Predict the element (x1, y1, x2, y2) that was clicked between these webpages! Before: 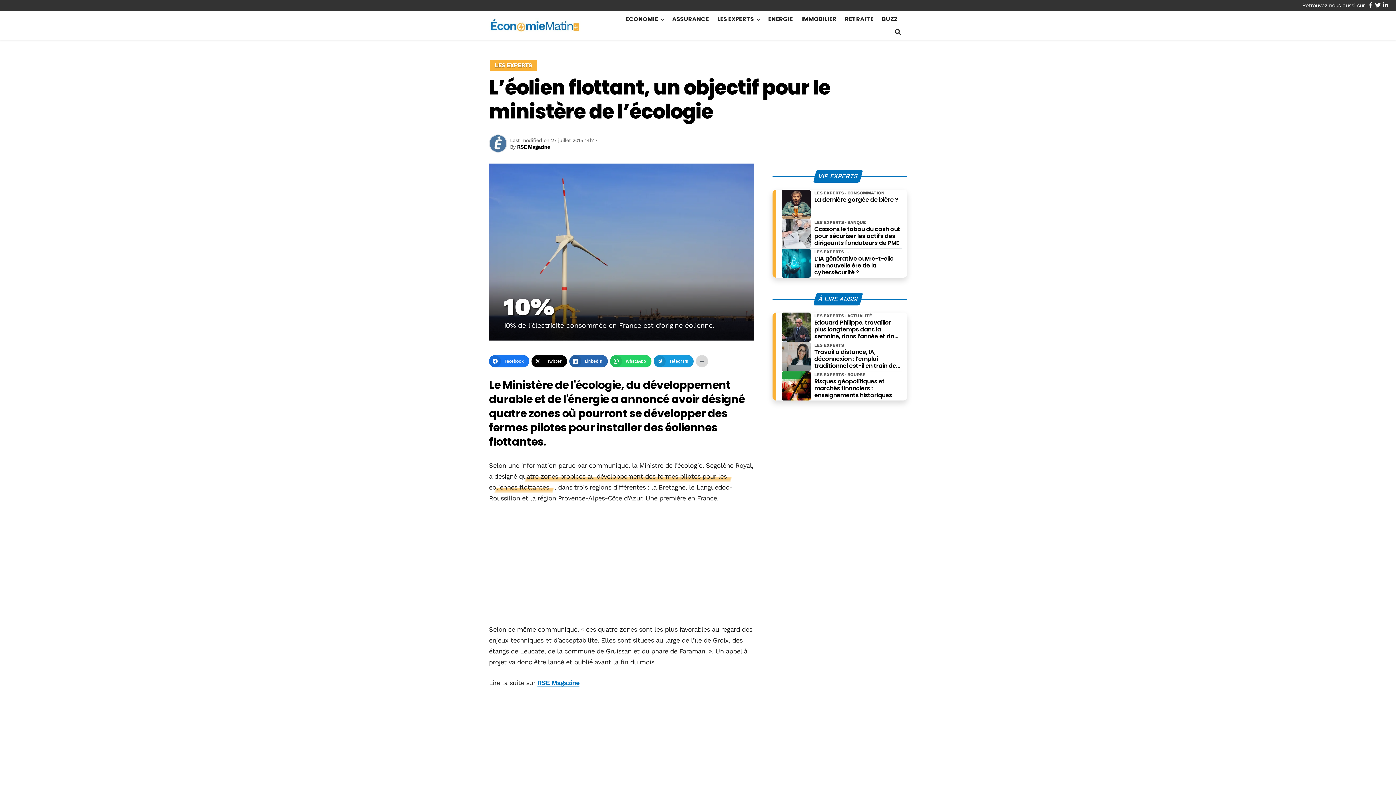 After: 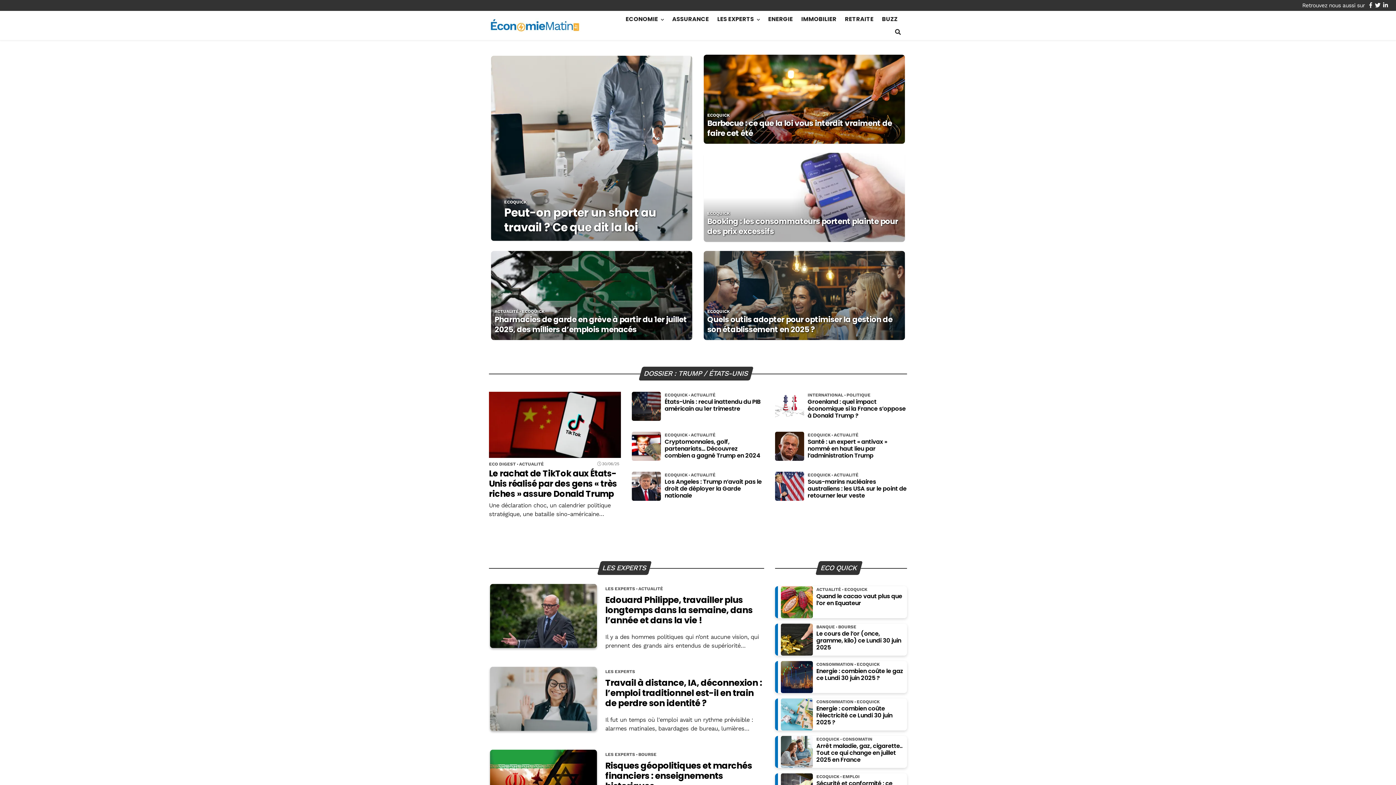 Action: bbox: (489, 10, 616, 40)